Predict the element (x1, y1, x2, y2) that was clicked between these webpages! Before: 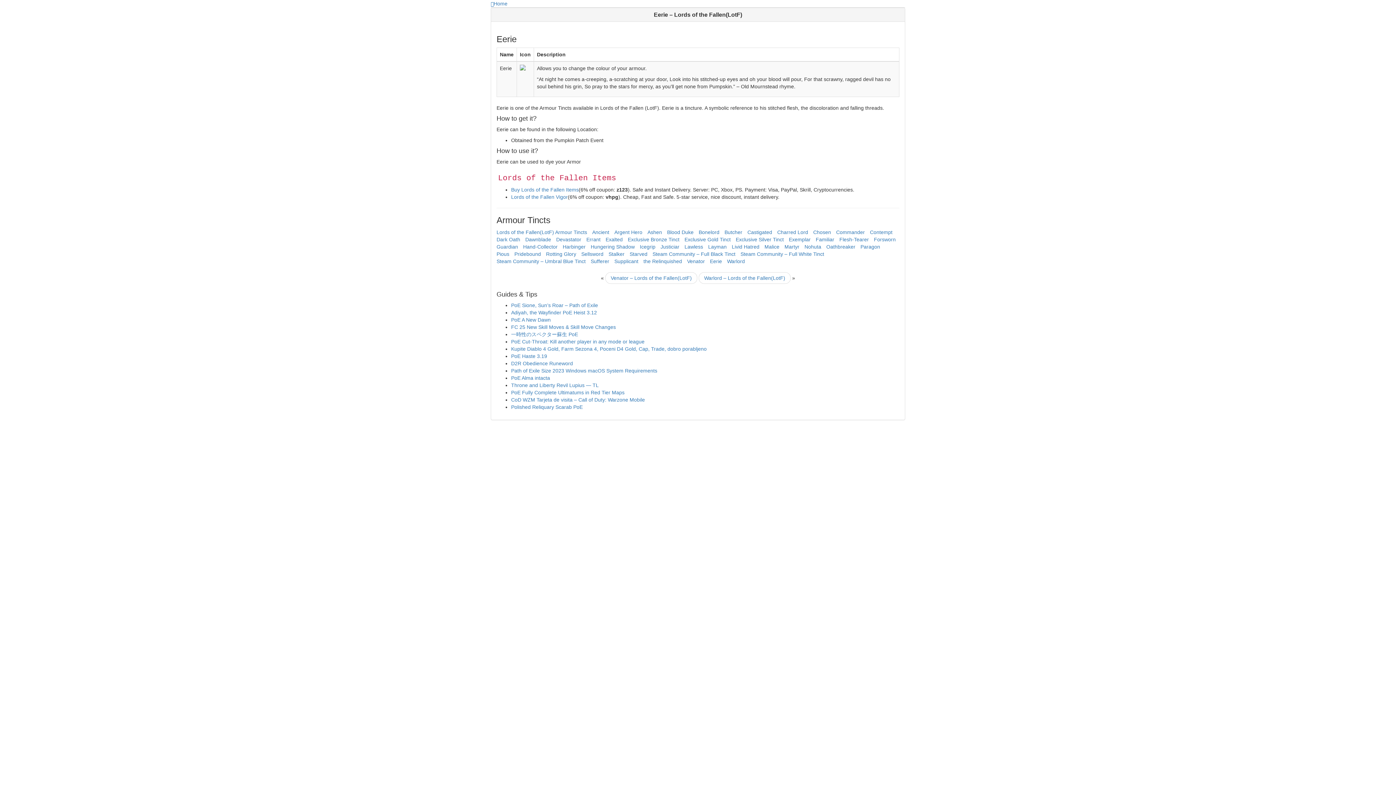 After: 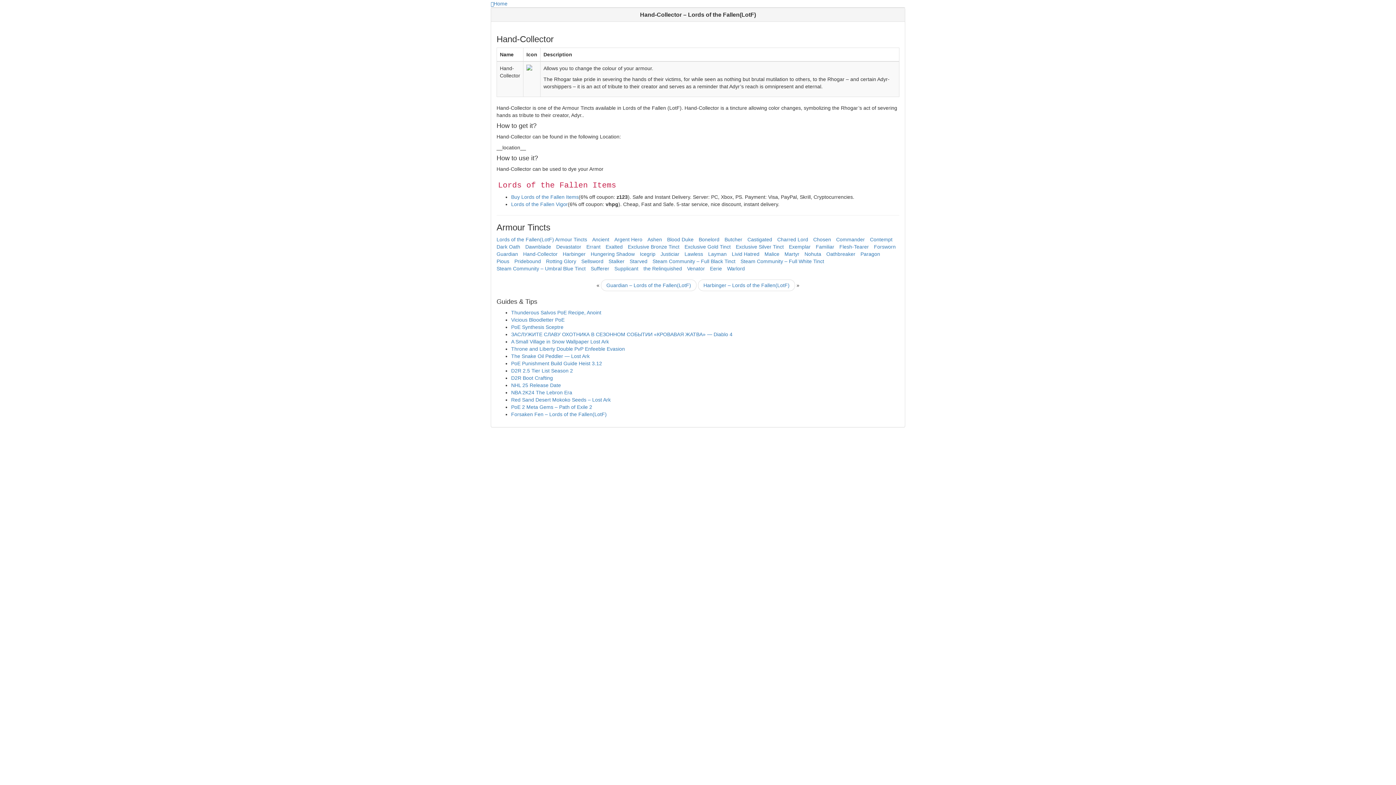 Action: bbox: (523, 244, 557, 249) label: Hand-Collector